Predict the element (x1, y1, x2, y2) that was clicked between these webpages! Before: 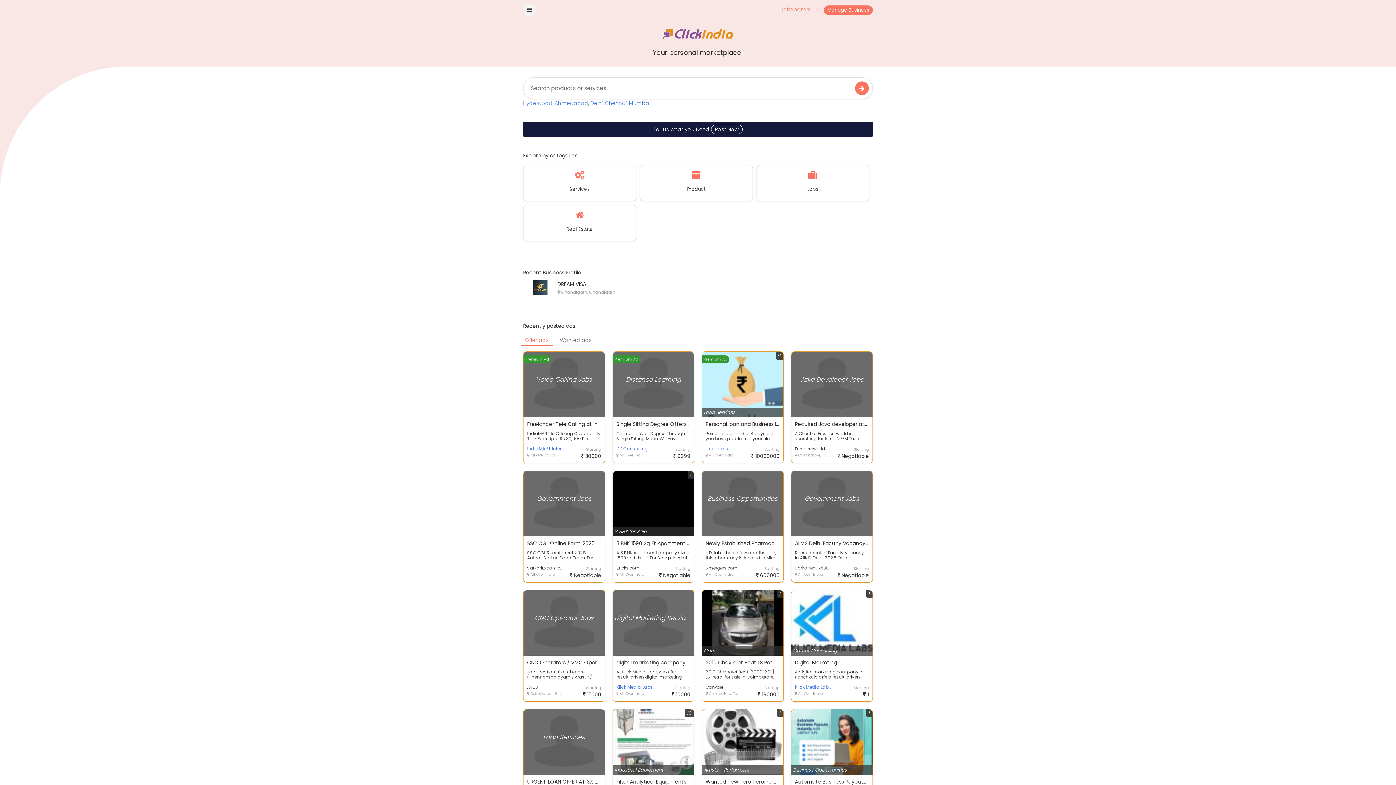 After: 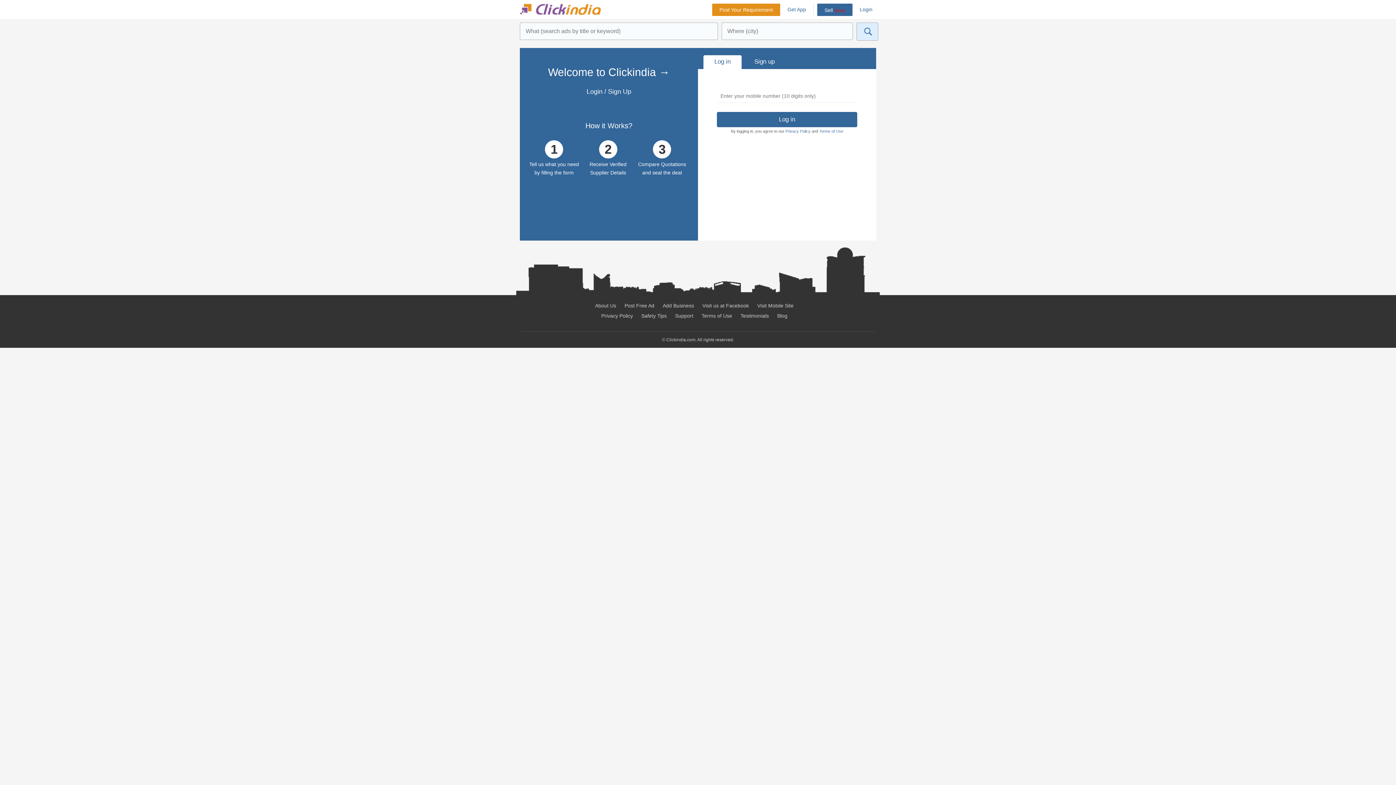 Action: bbox: (823, 5, 873, 14) label: Manage Business